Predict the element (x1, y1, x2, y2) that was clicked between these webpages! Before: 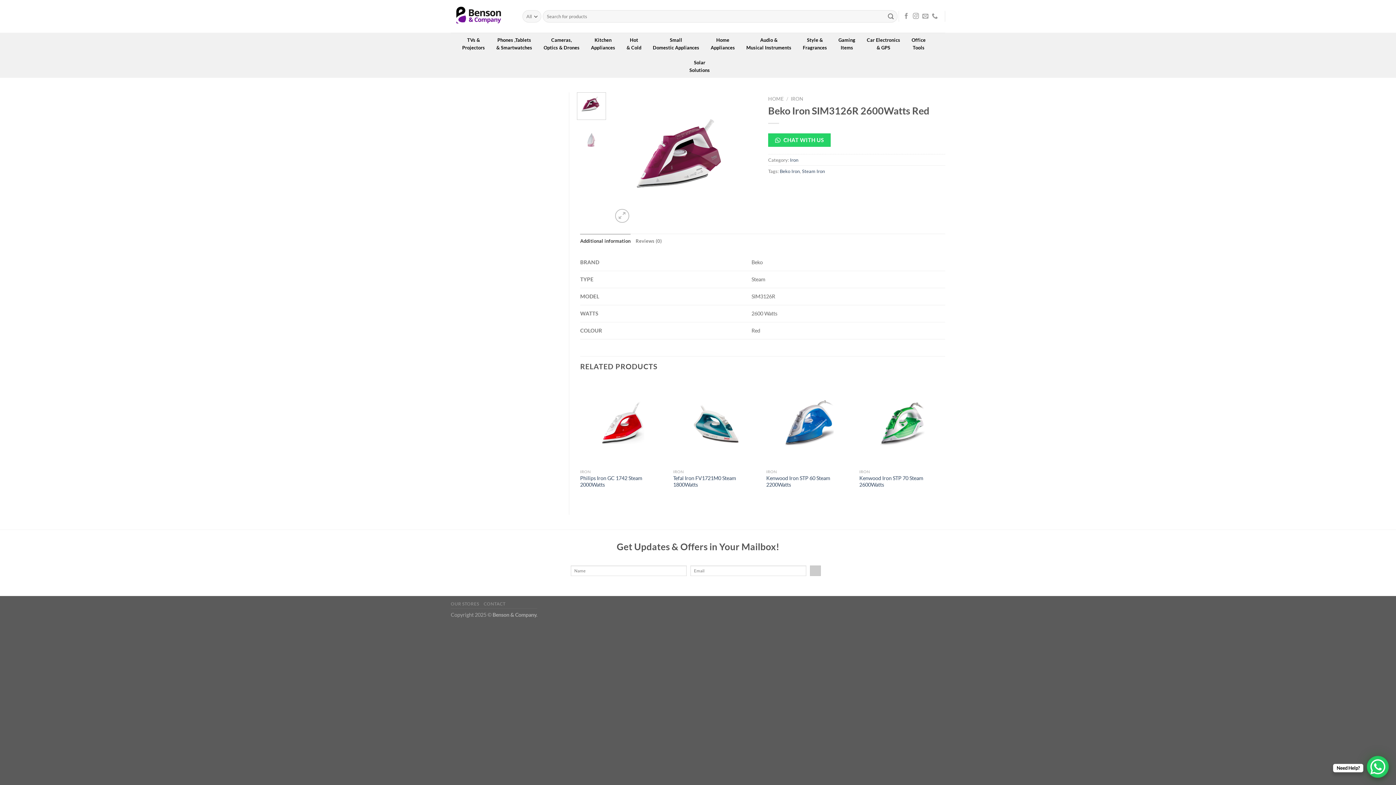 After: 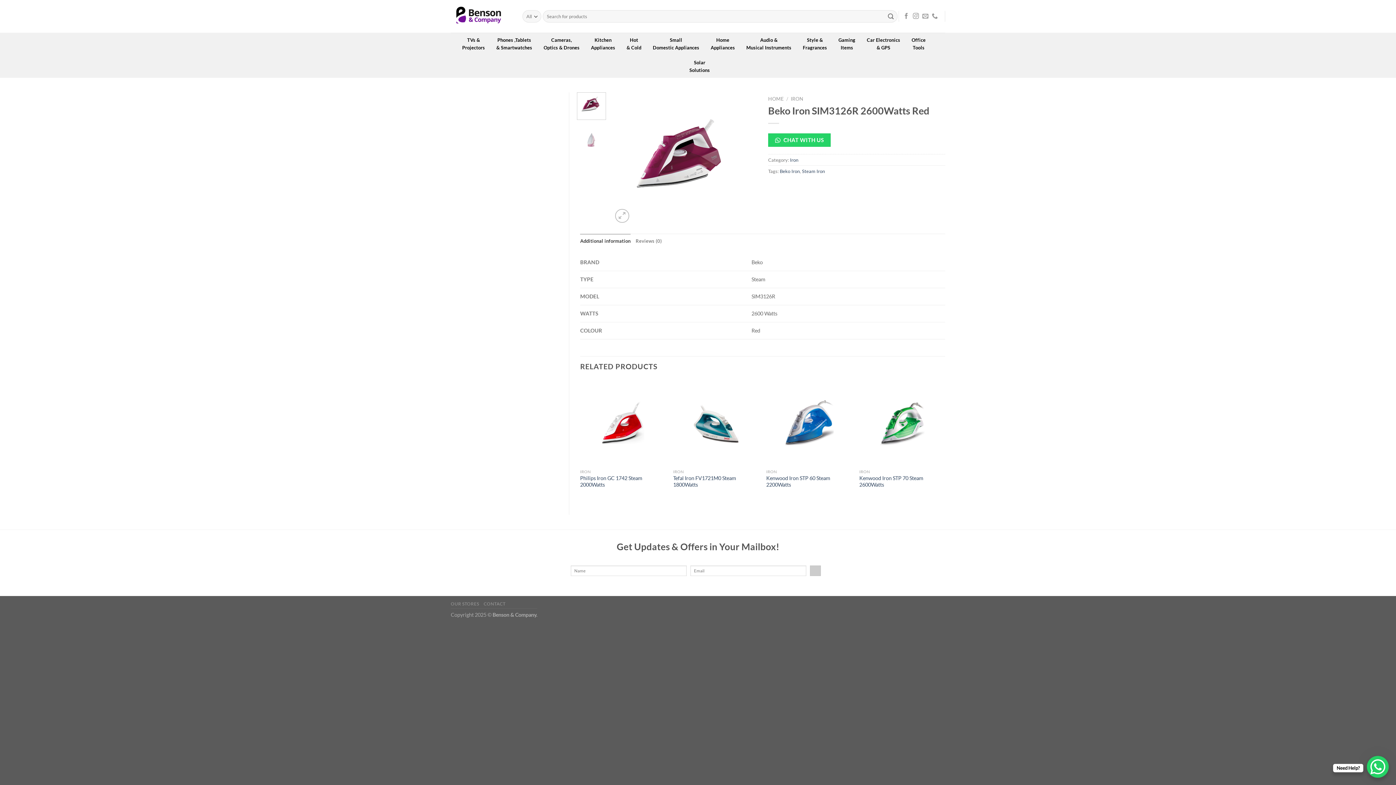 Action: bbox: (577, 92, 606, 119)